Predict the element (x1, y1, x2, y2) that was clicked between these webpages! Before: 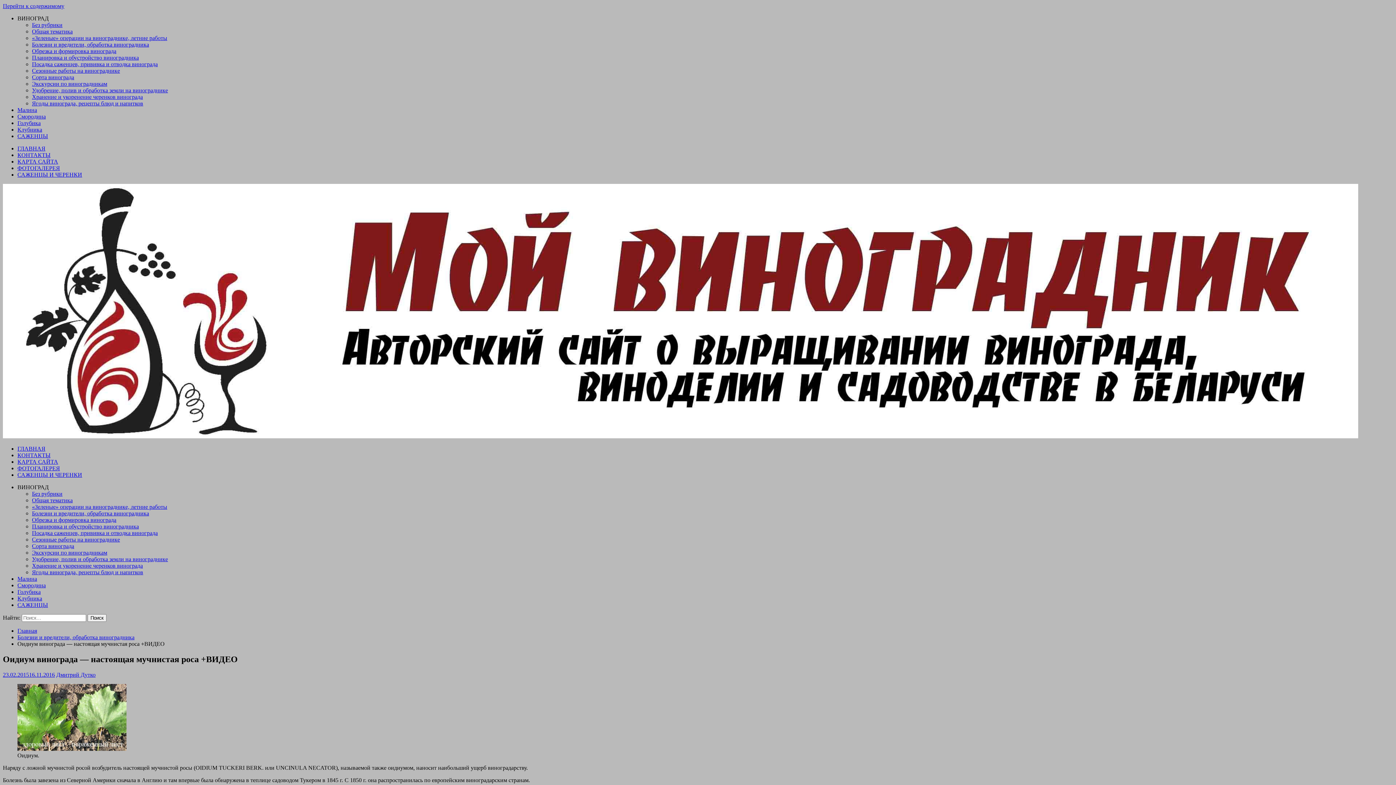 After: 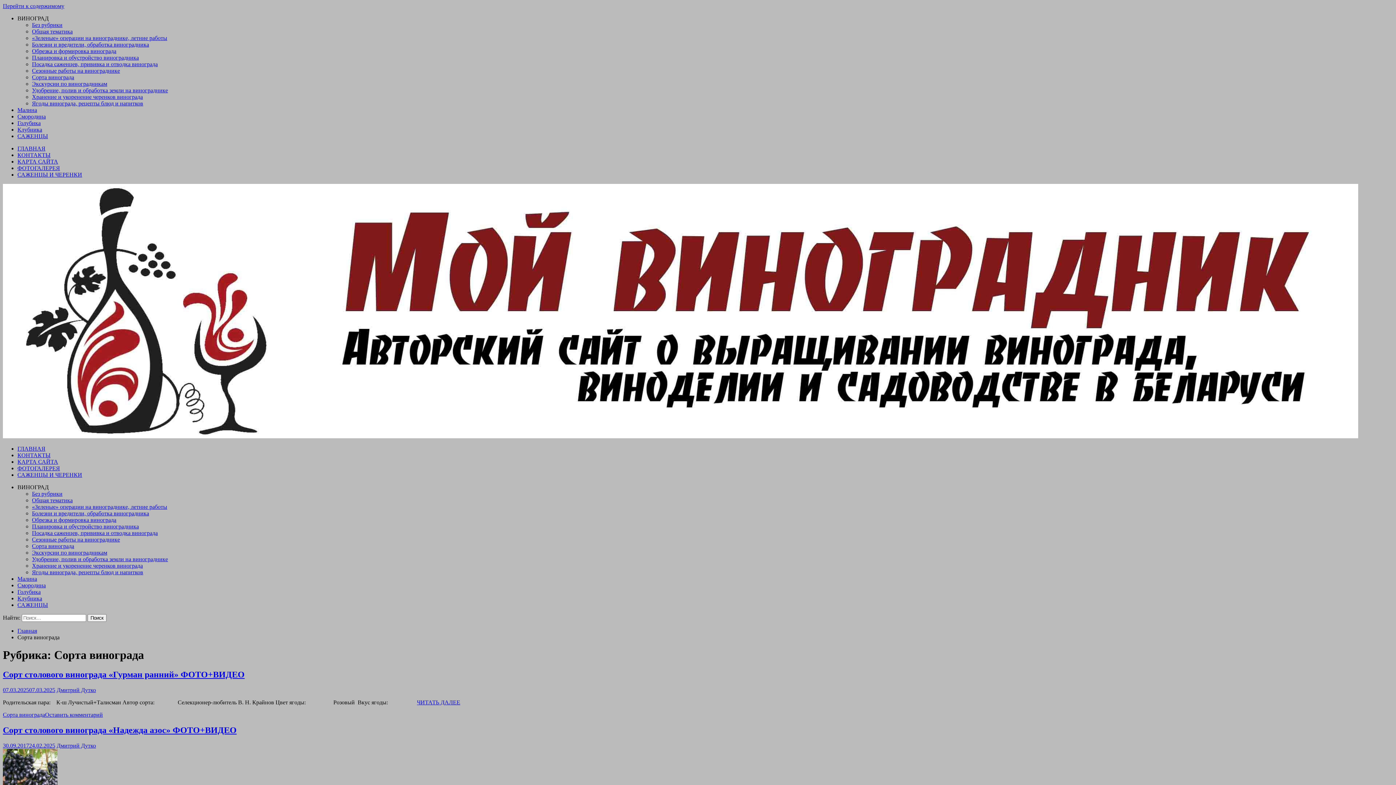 Action: bbox: (32, 74, 74, 80) label: Сорта винограда